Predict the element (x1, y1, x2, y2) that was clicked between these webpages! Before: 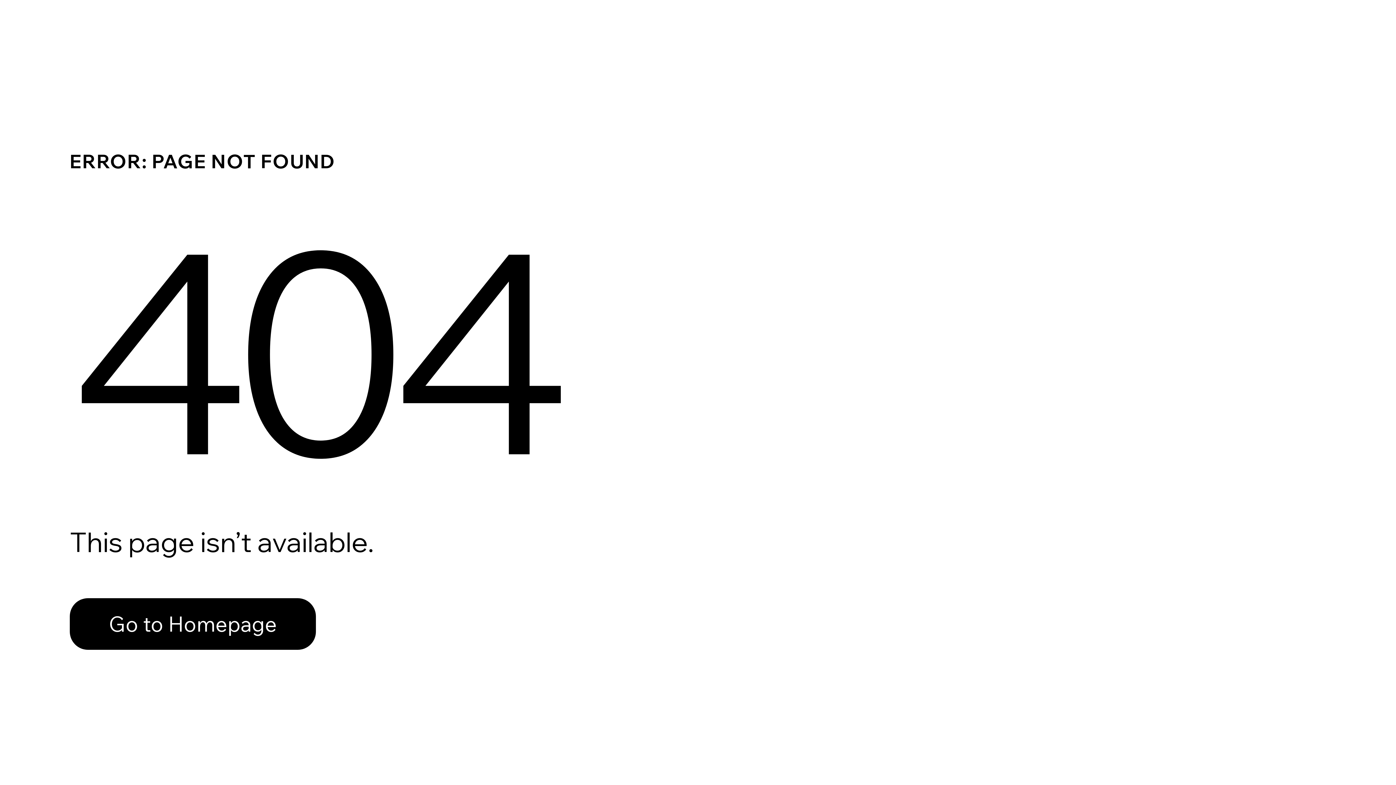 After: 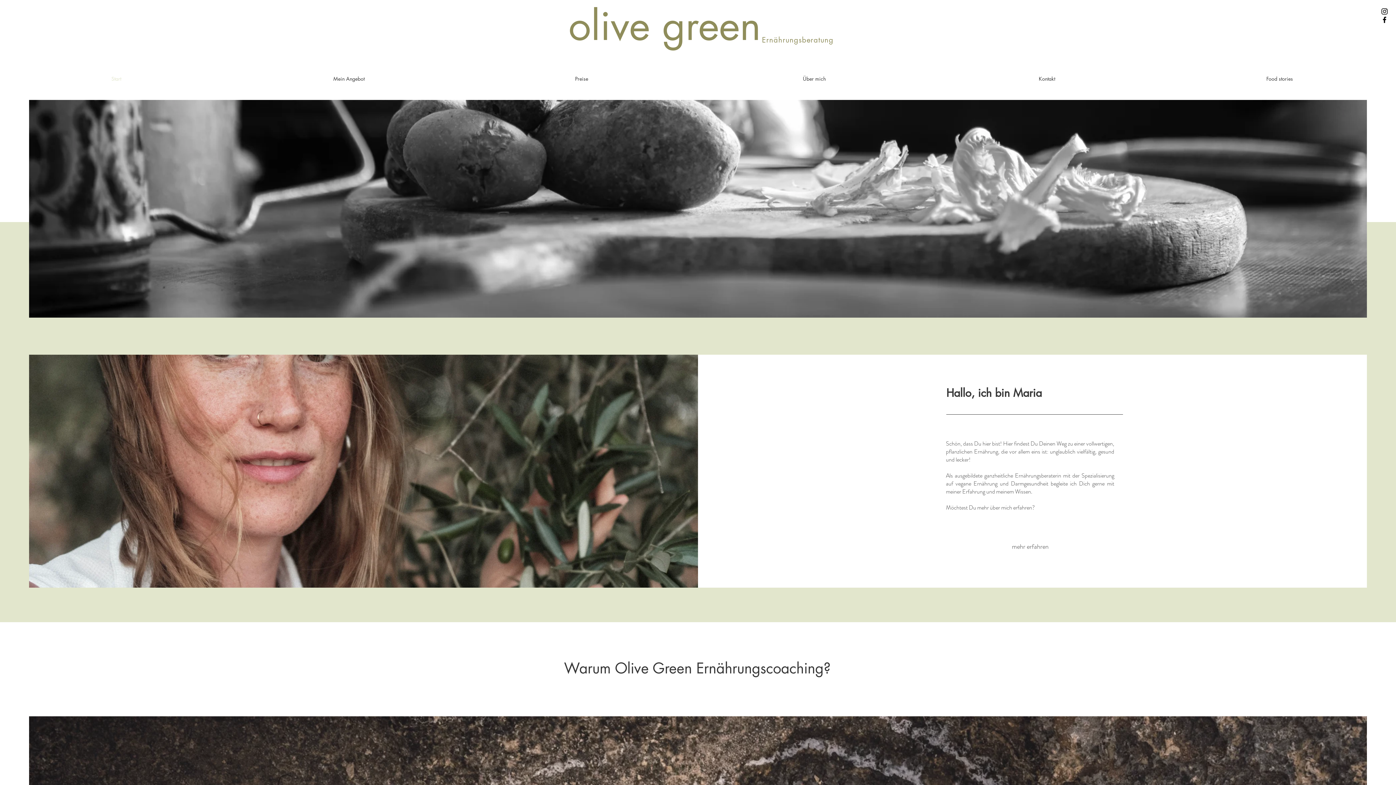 Action: label: Go to Homepage bbox: (69, 598, 316, 650)